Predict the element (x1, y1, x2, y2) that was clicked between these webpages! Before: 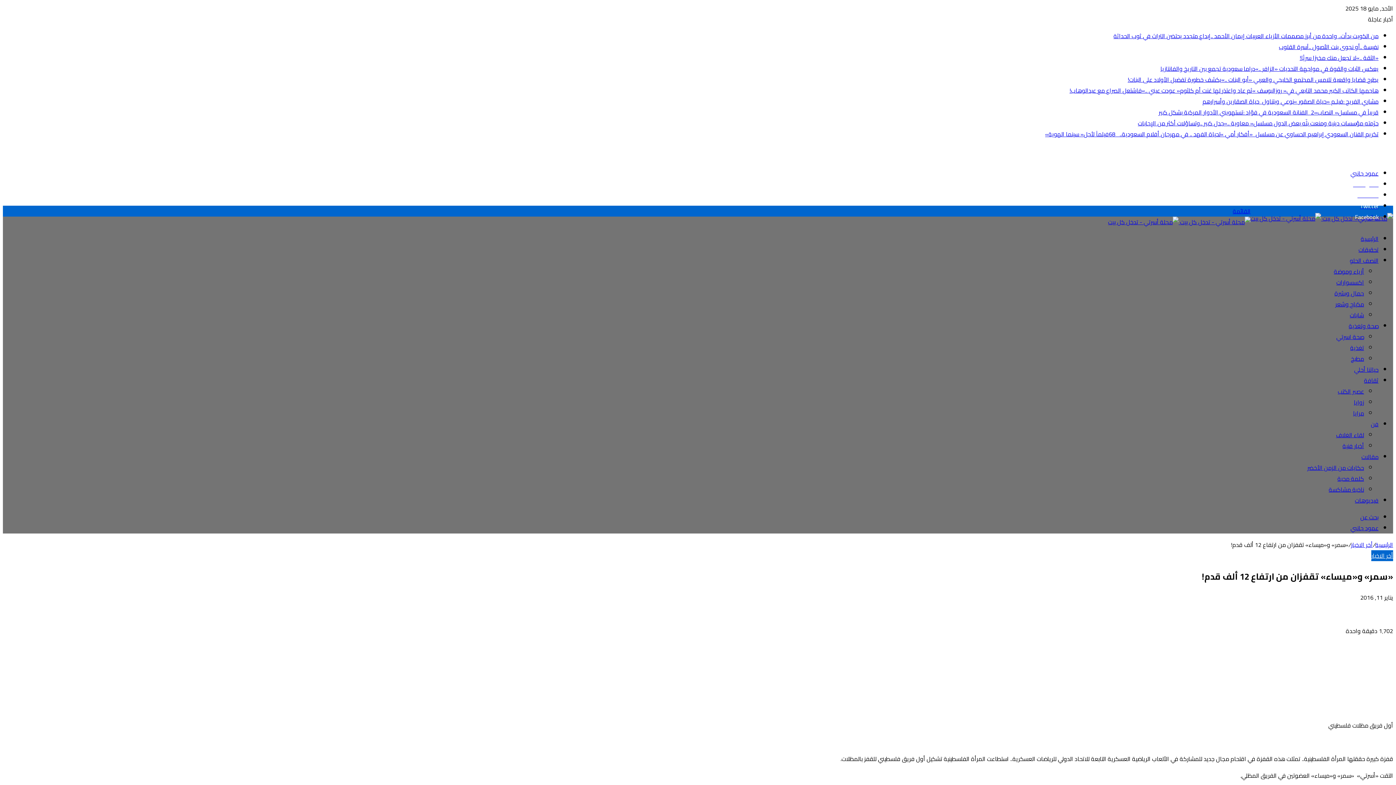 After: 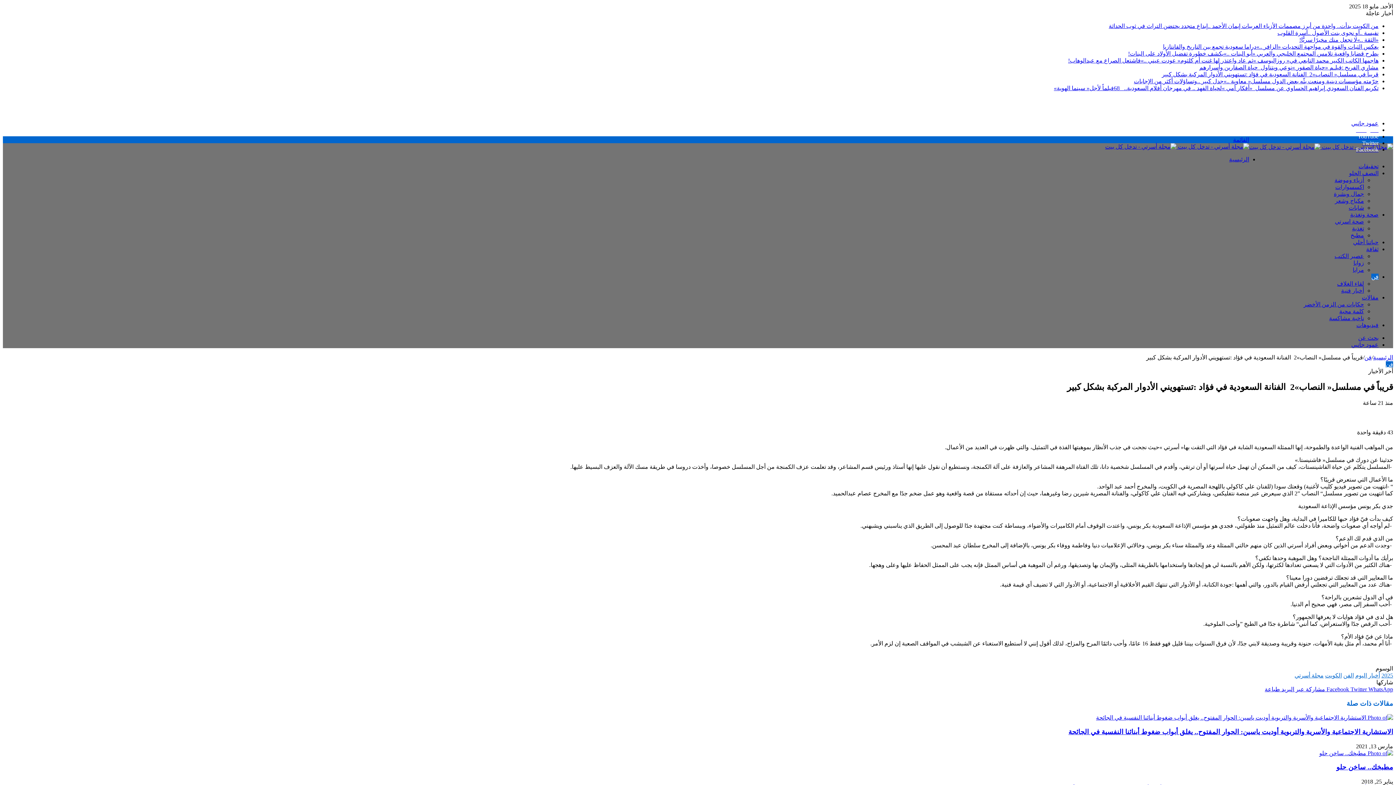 Action: bbox: (1158, 106, 1378, 117) label: قريباً‭ ‬في‭ ‬مسلسل‭ ‬‮«‬النصاب‭ ‬2‮»‬ الفنانة‭ ‬السعودية‭ ‬في‭ ‬فؤاد‭: ‬تستهويني‭ ‬الأدوار‭ ‬المركبة‭ ‬بشكل‭ ‬كبير